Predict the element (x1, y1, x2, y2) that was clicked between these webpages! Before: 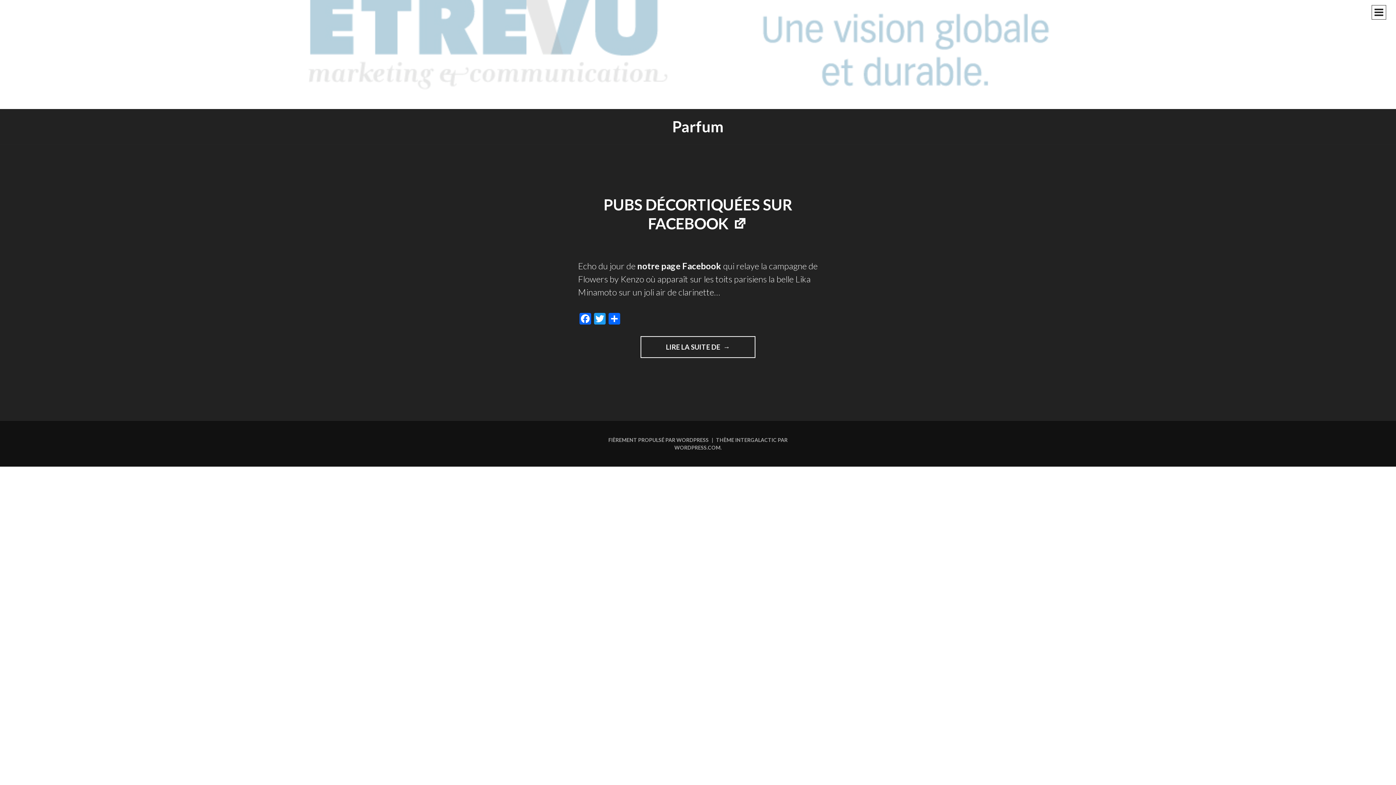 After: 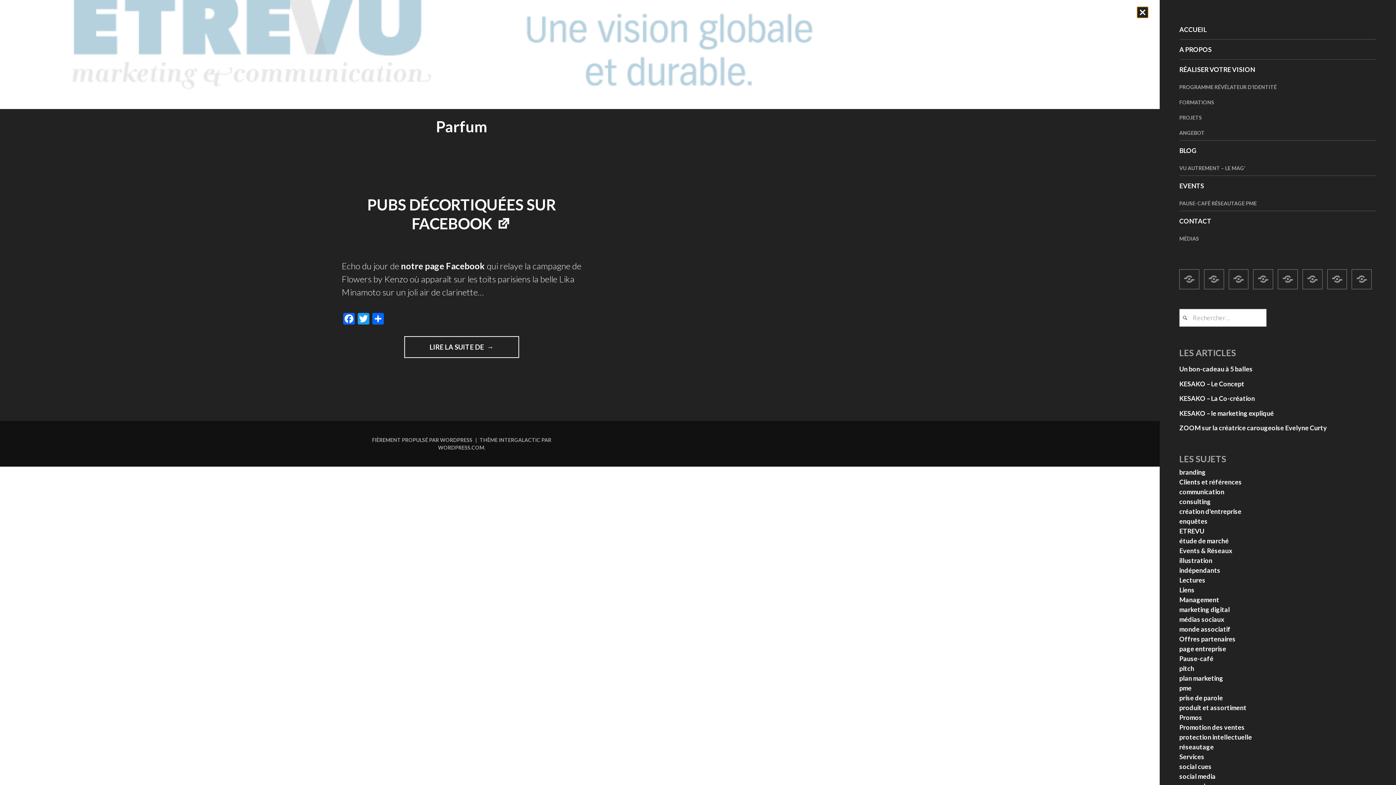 Action: bbox: (1372, 4, 1386, 19) label: MENU PRINCIPAL